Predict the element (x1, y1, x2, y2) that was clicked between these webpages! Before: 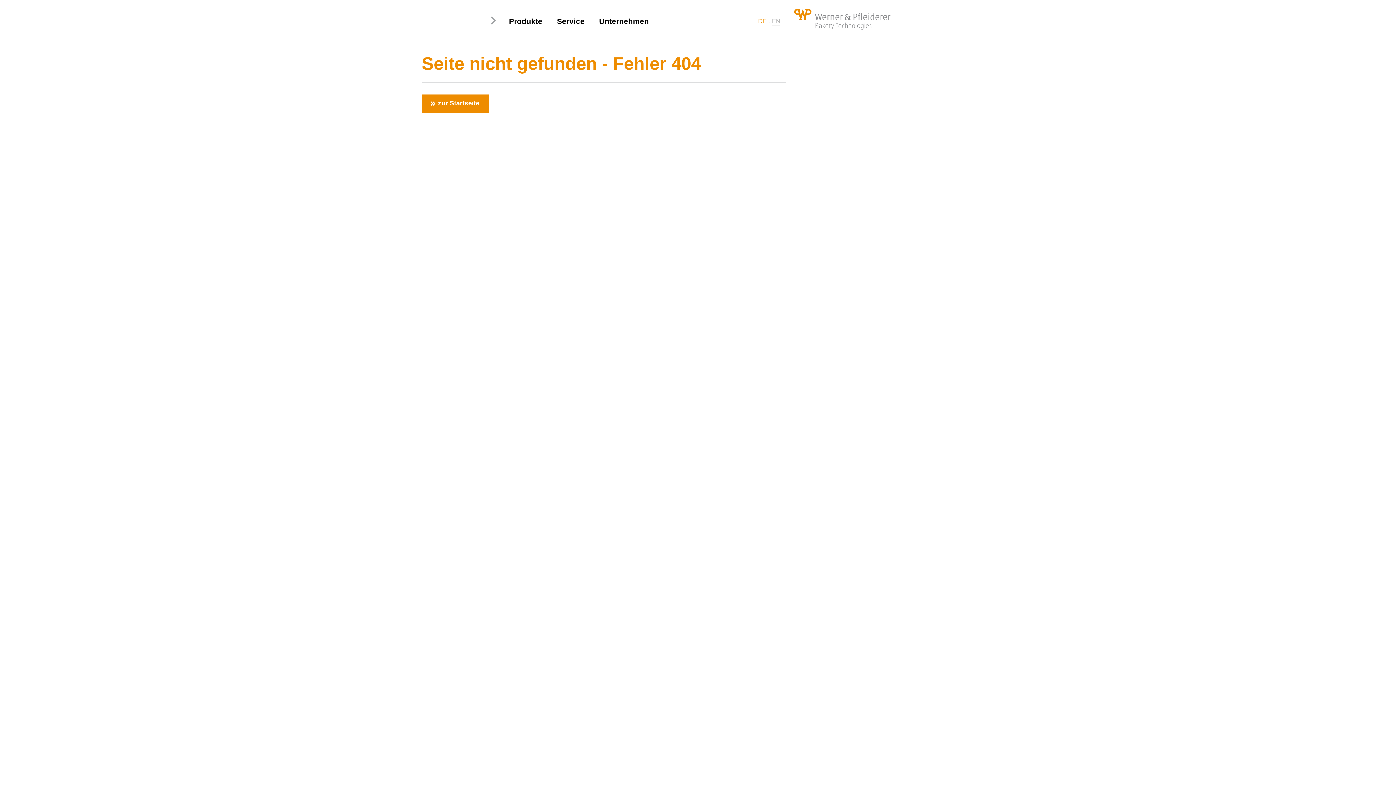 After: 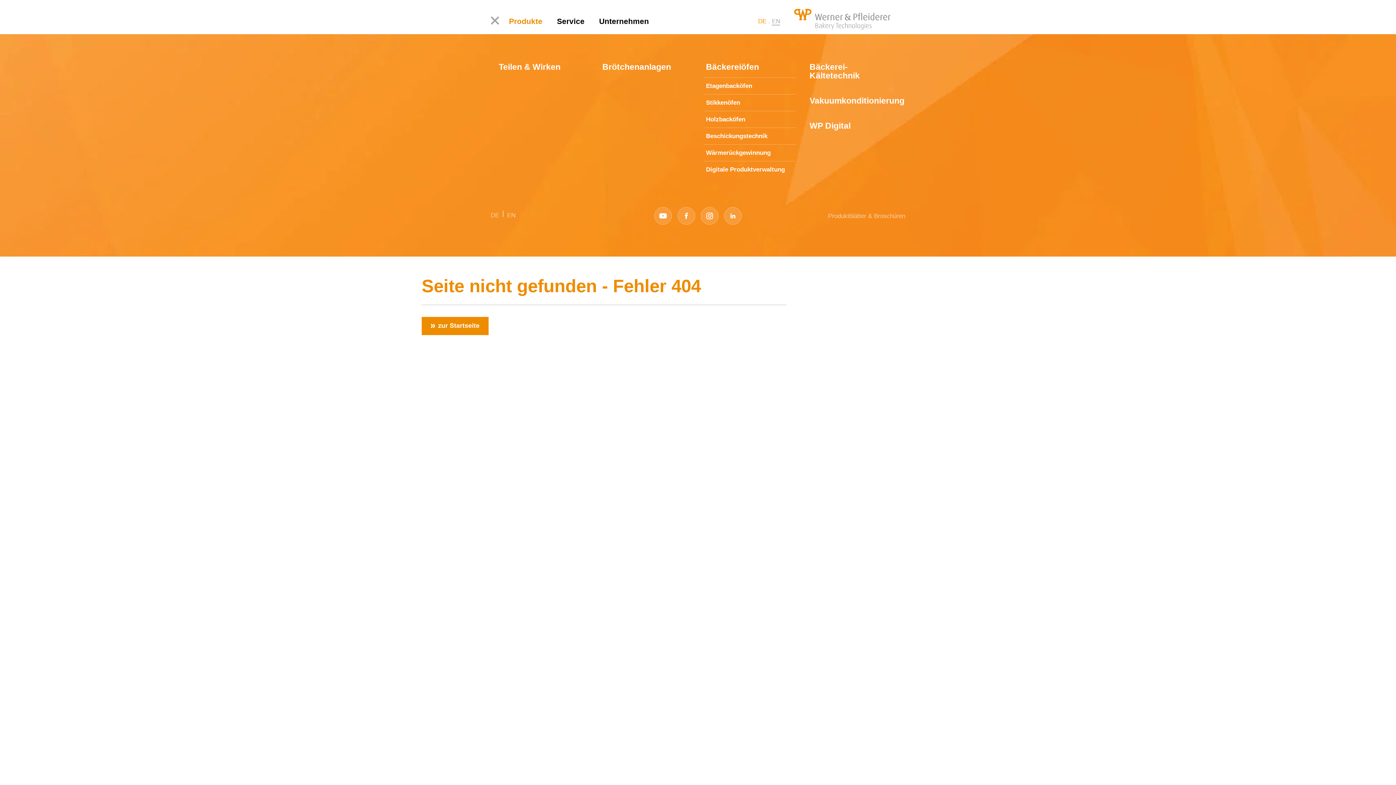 Action: bbox: (503, 14, 548, 41) label: Produkte